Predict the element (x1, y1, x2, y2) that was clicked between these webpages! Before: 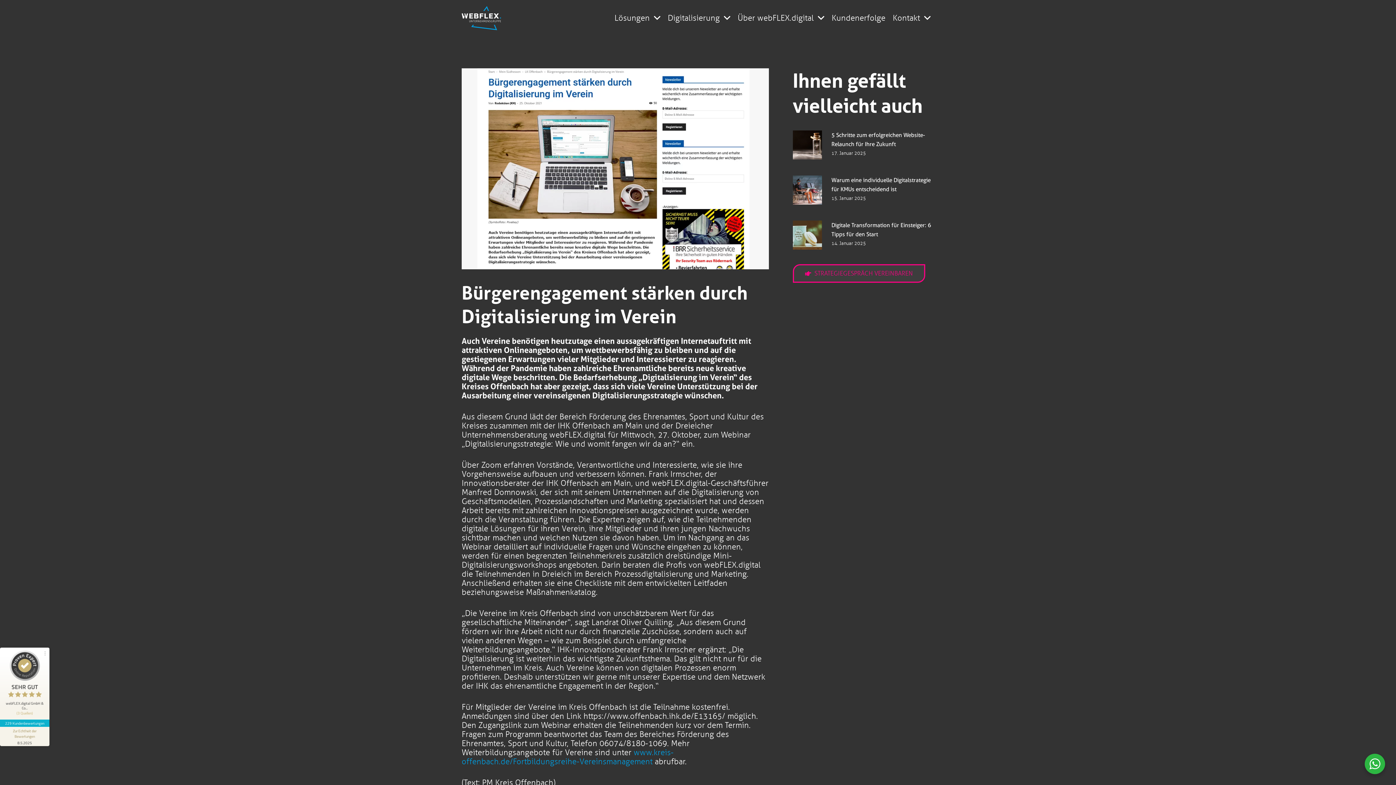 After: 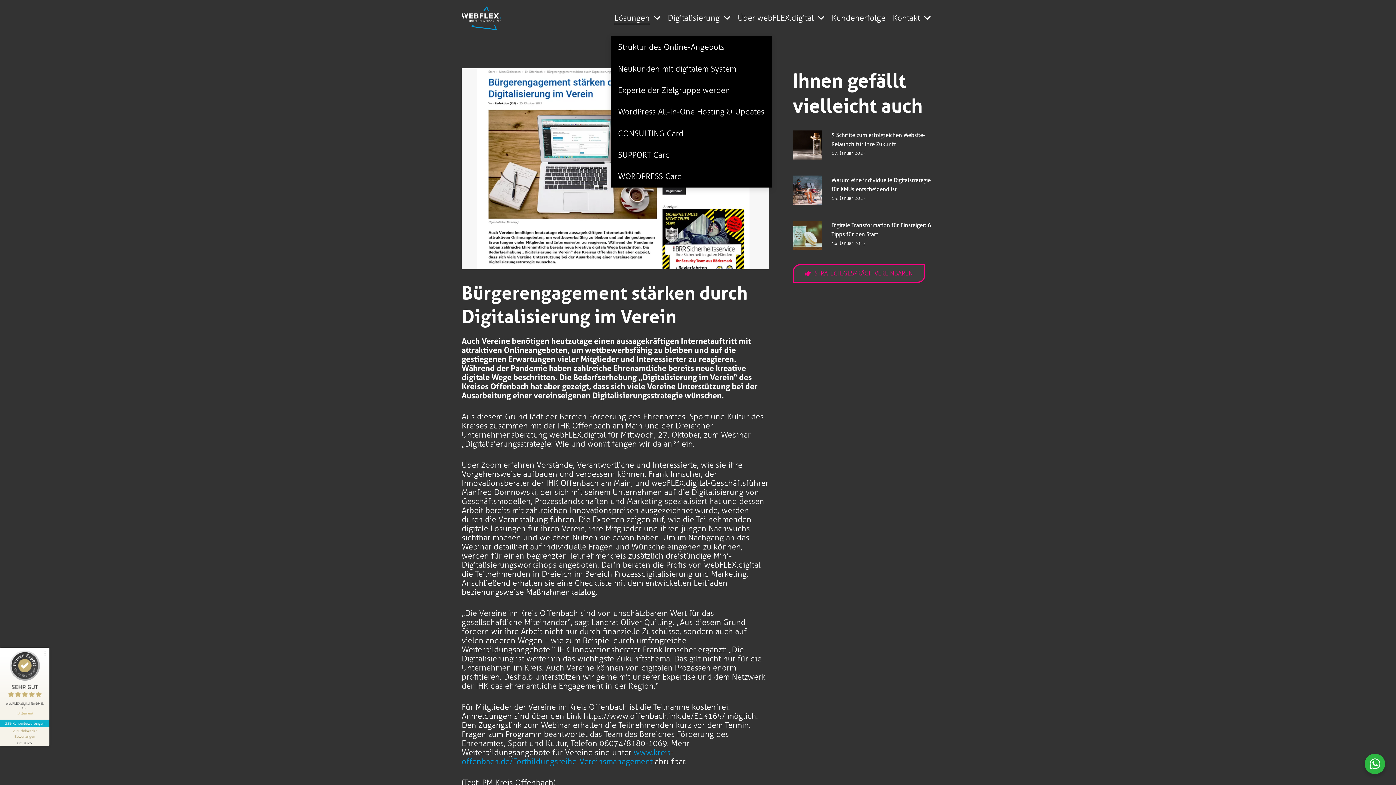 Action: label: Lösungen bbox: (611, 0, 664, 36)